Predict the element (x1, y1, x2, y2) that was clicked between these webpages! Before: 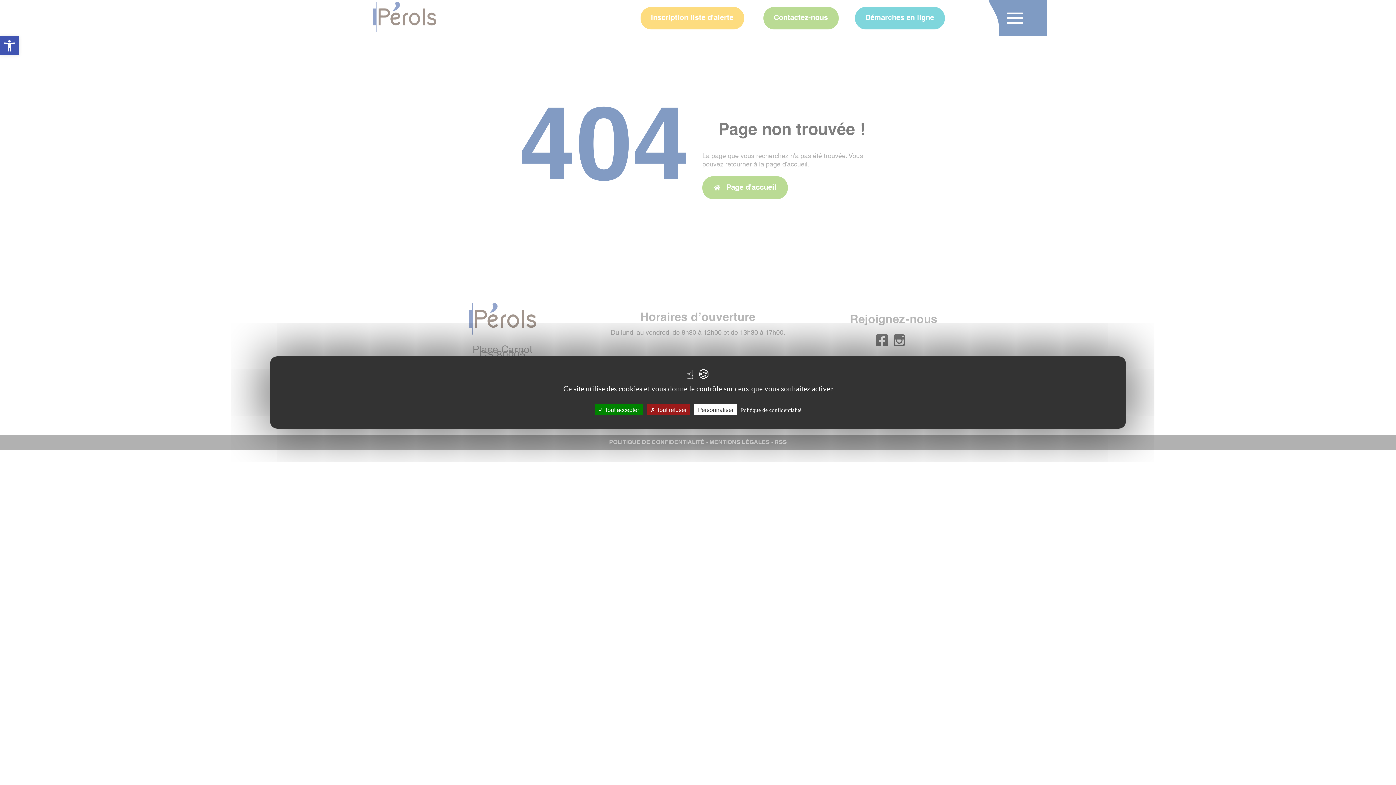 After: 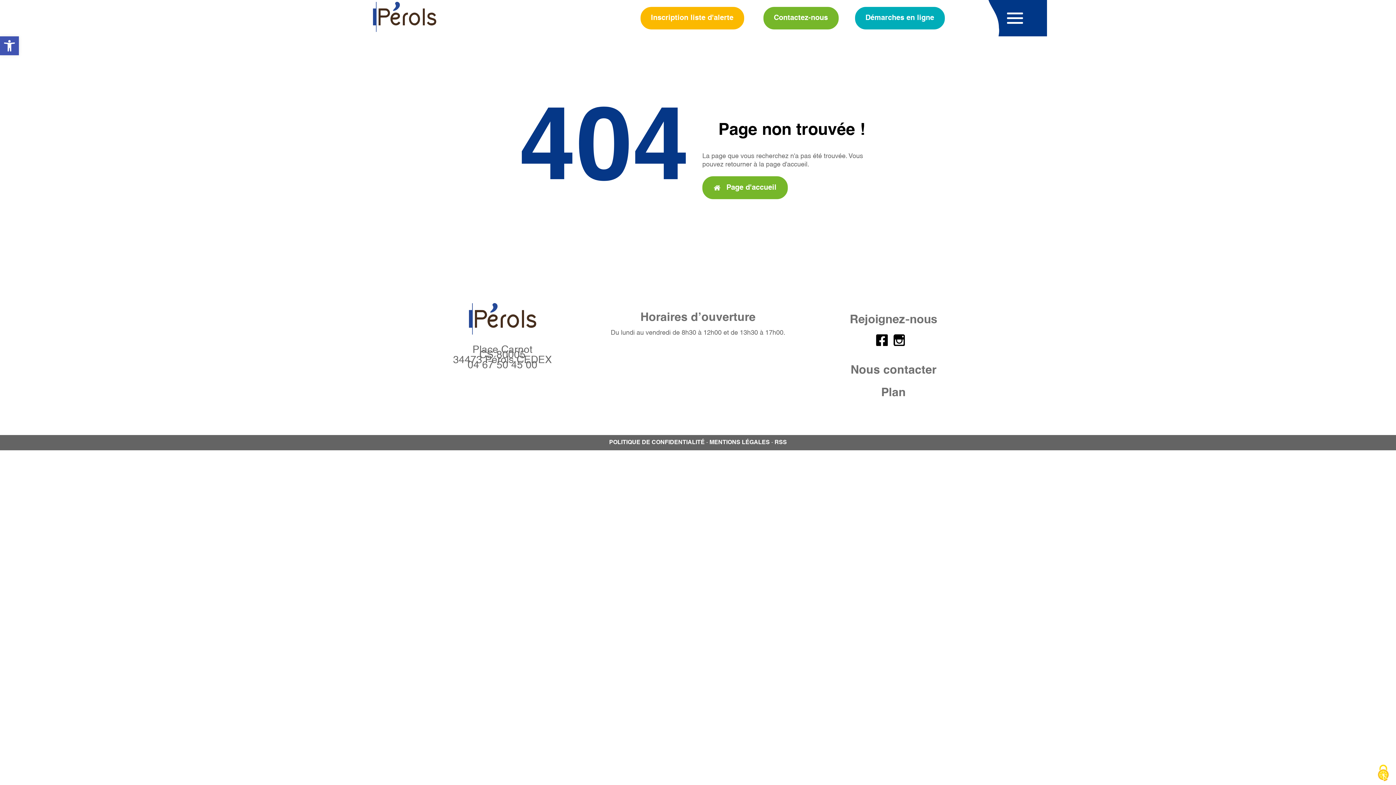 Action: bbox: (646, 404, 690, 415) label:  Tout refuser